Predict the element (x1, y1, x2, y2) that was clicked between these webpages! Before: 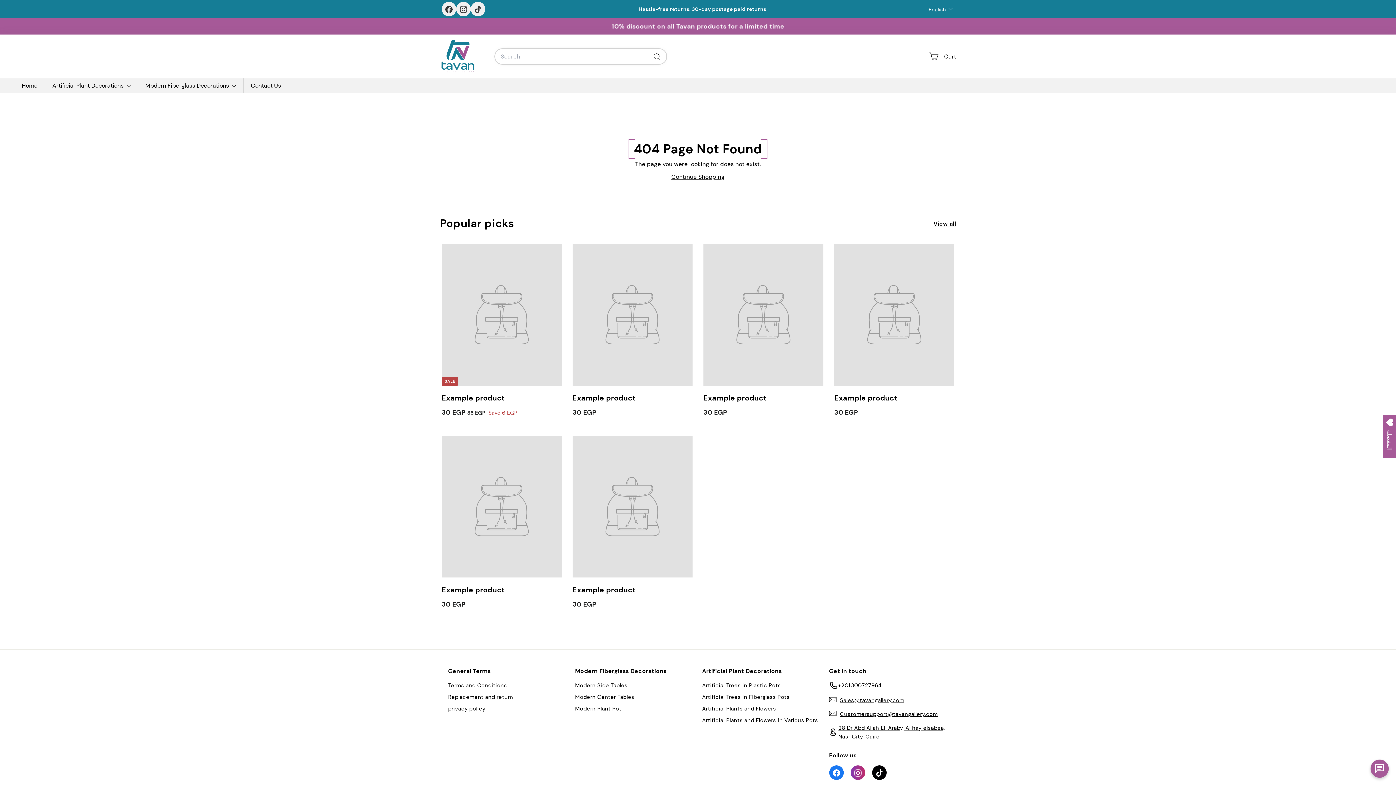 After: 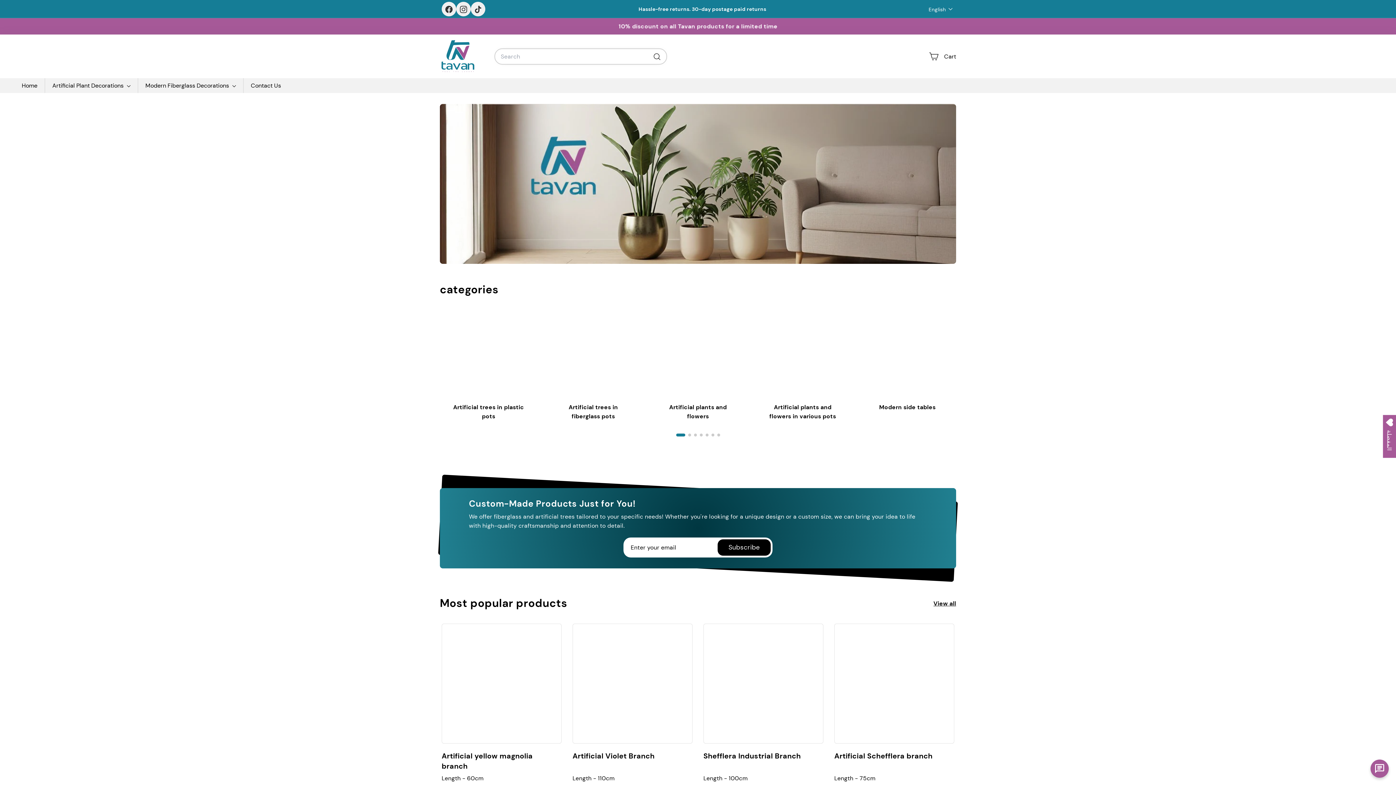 Action: bbox: (440, 38, 476, 74)